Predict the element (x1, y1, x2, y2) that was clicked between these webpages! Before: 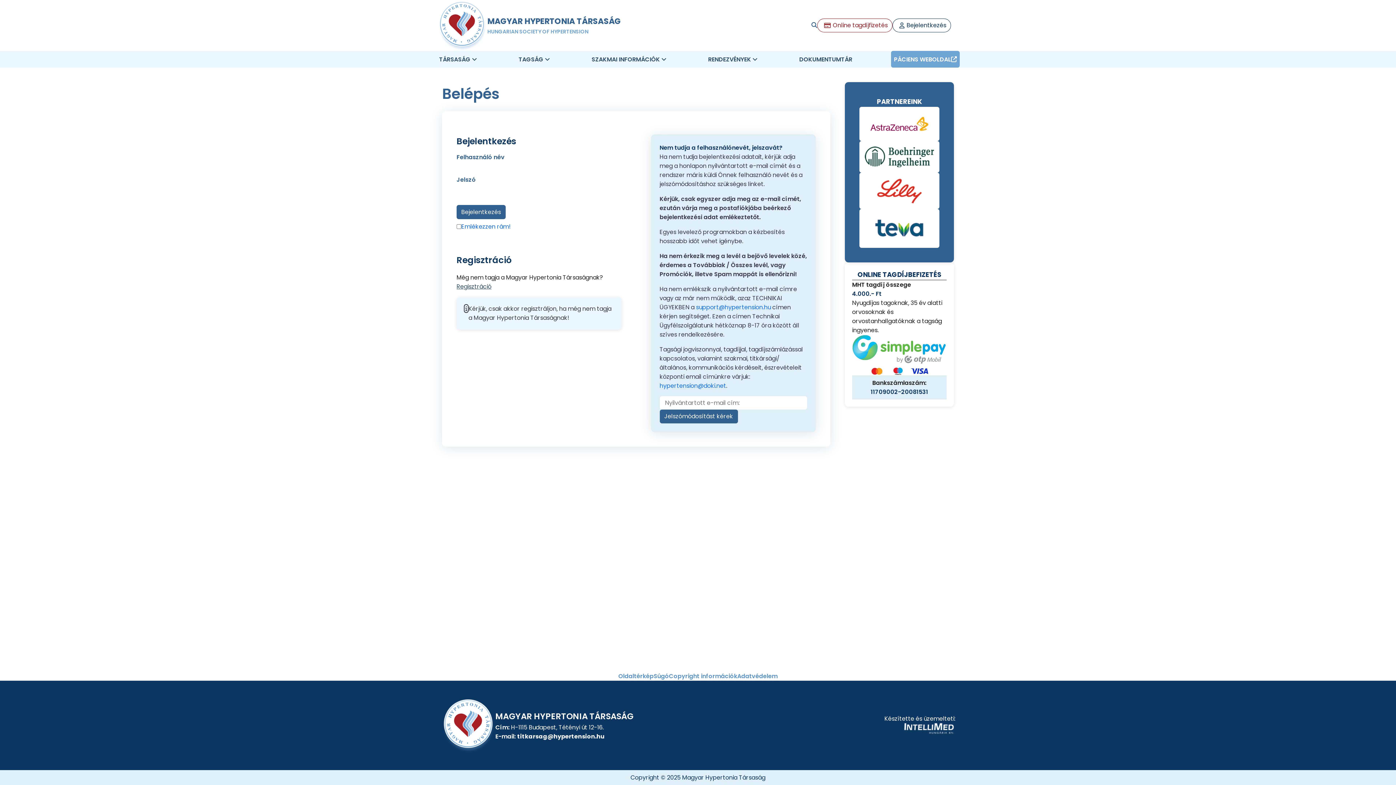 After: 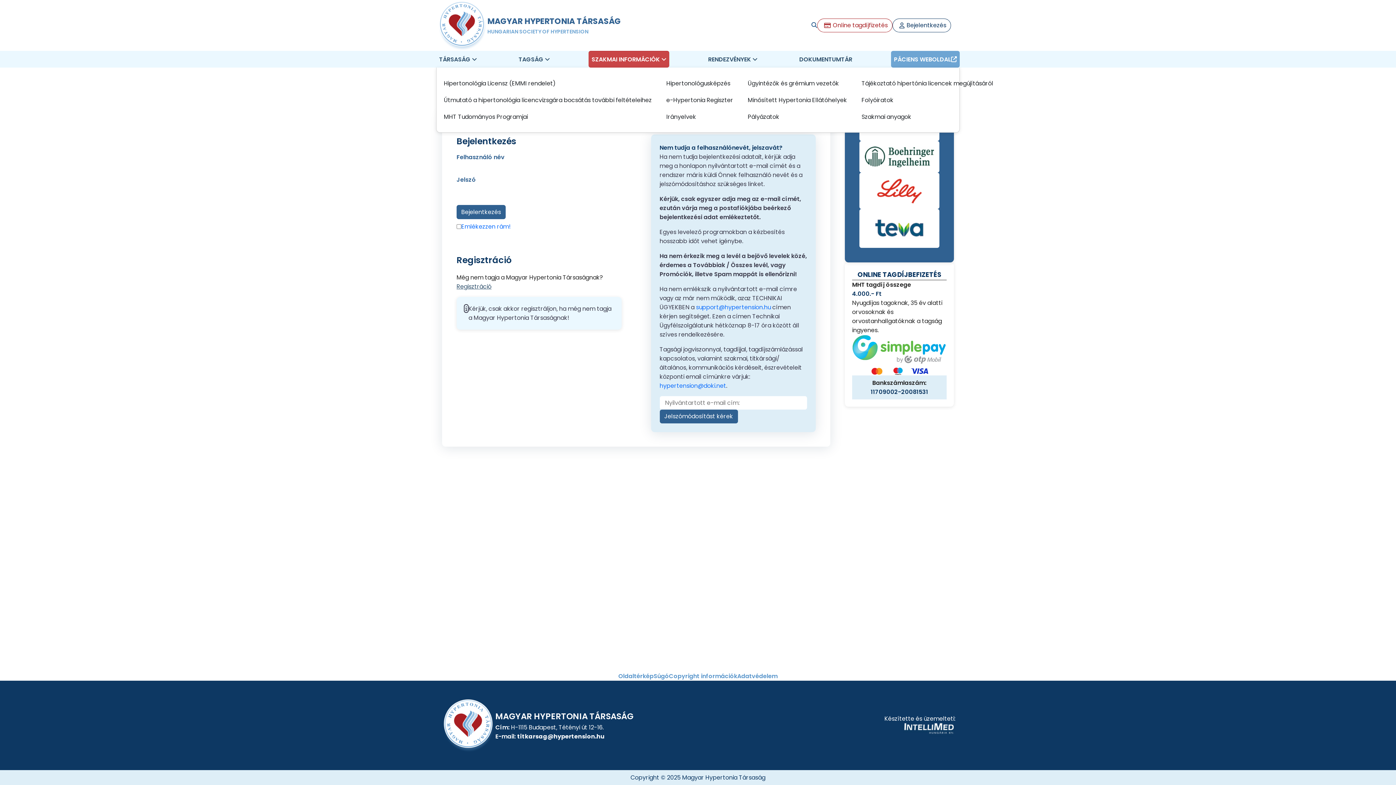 Action: label: SZAKMAI INFORMÁCIÓK bbox: (588, 50, 669, 67)